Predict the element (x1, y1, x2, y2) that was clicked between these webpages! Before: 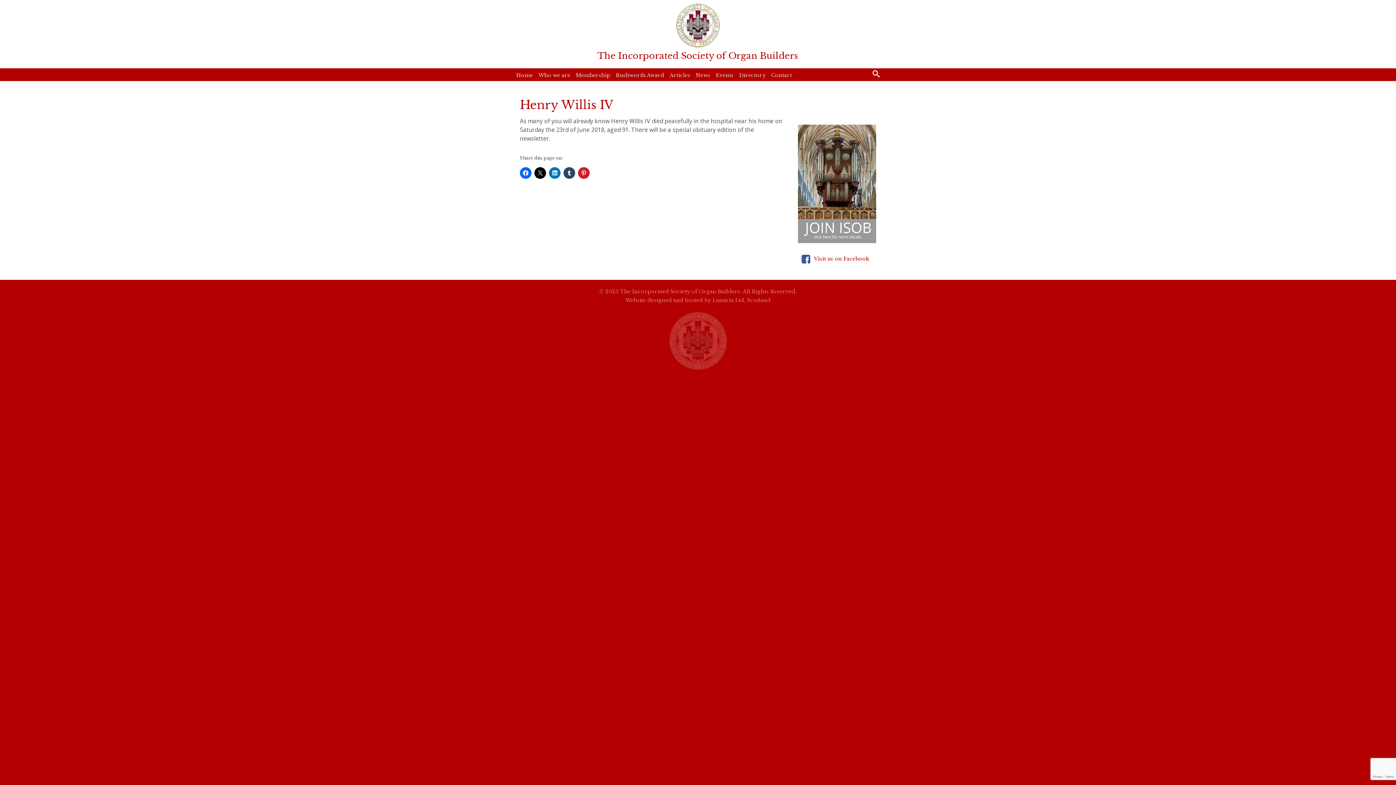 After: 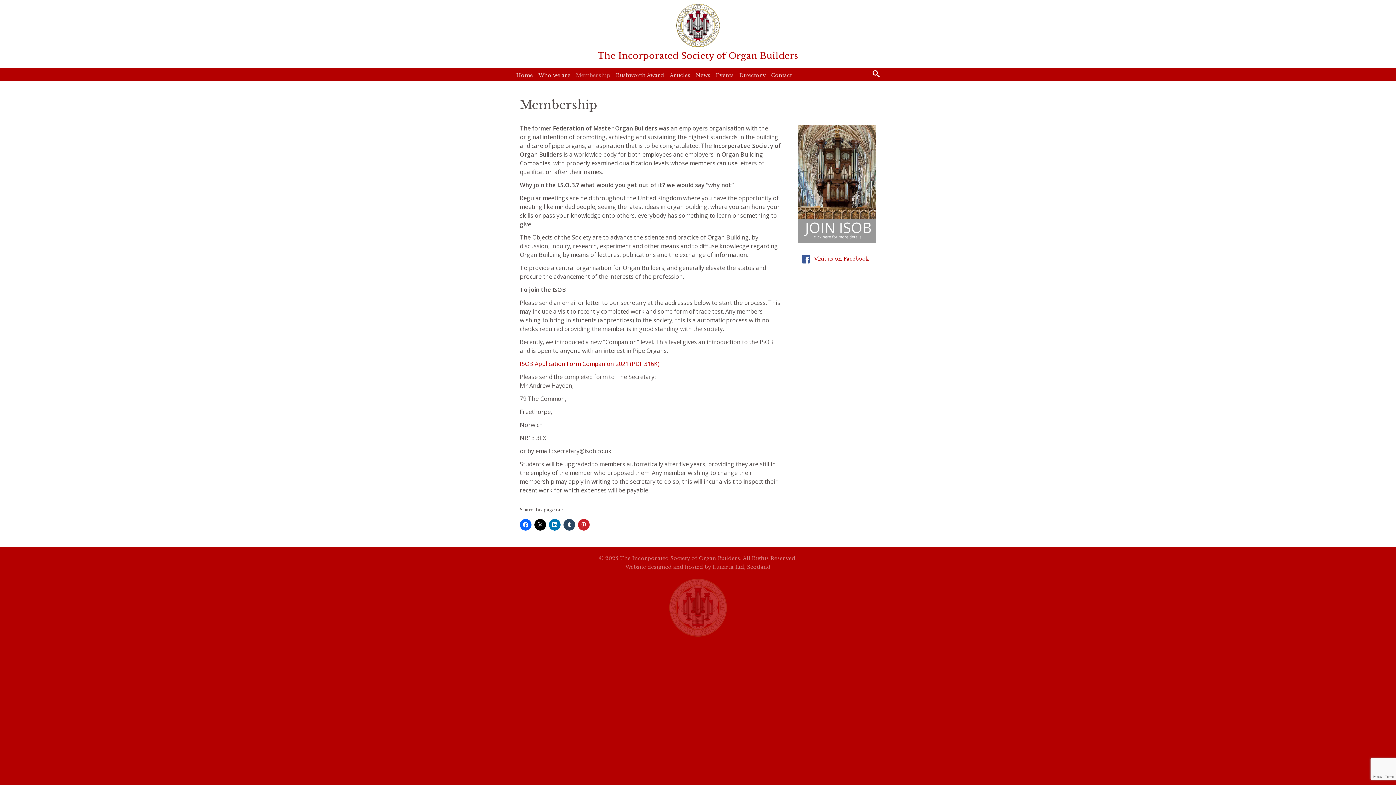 Action: bbox: (576, 68, 616, 81) label: Membership